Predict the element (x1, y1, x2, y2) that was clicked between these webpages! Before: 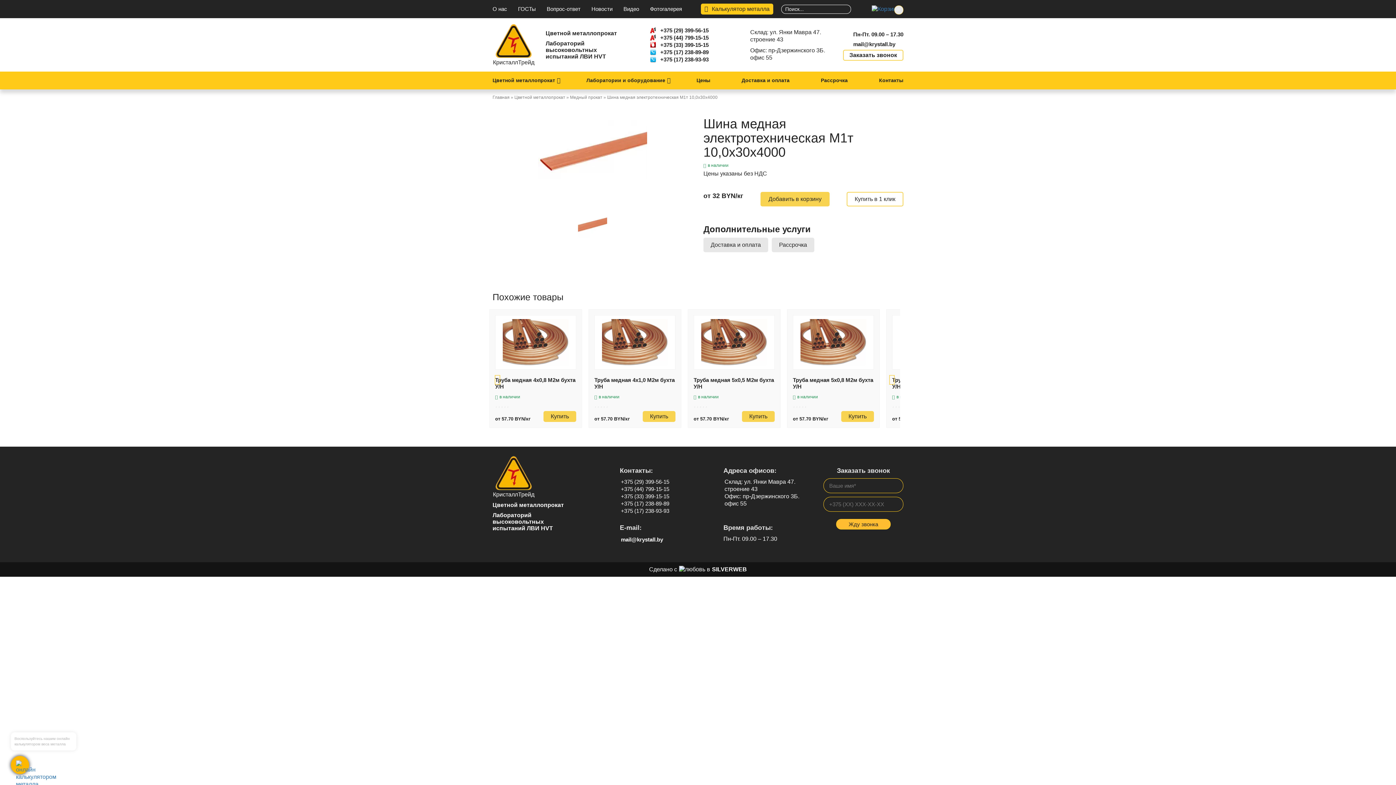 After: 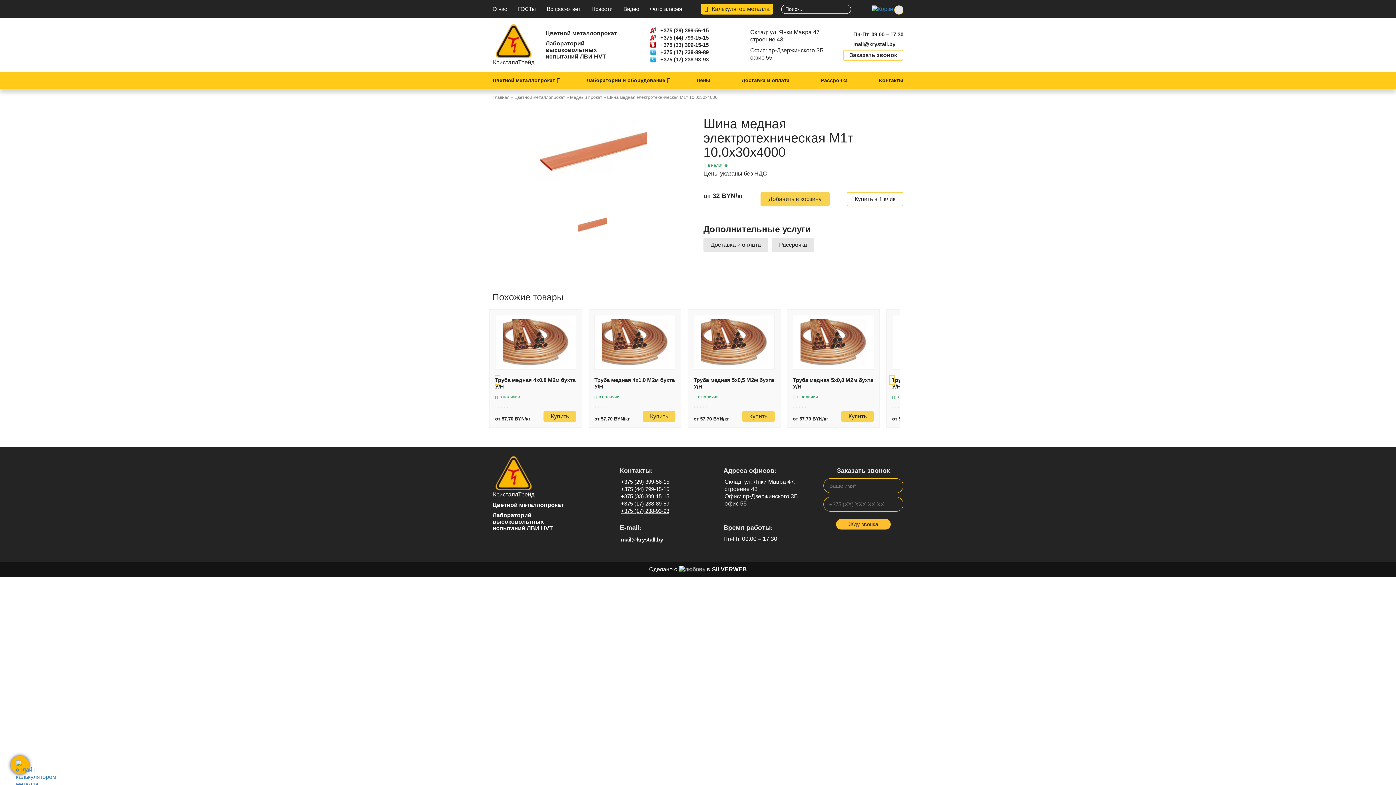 Action: label: +375 (17) 238-93-93 bbox: (620, 506, 669, 515)